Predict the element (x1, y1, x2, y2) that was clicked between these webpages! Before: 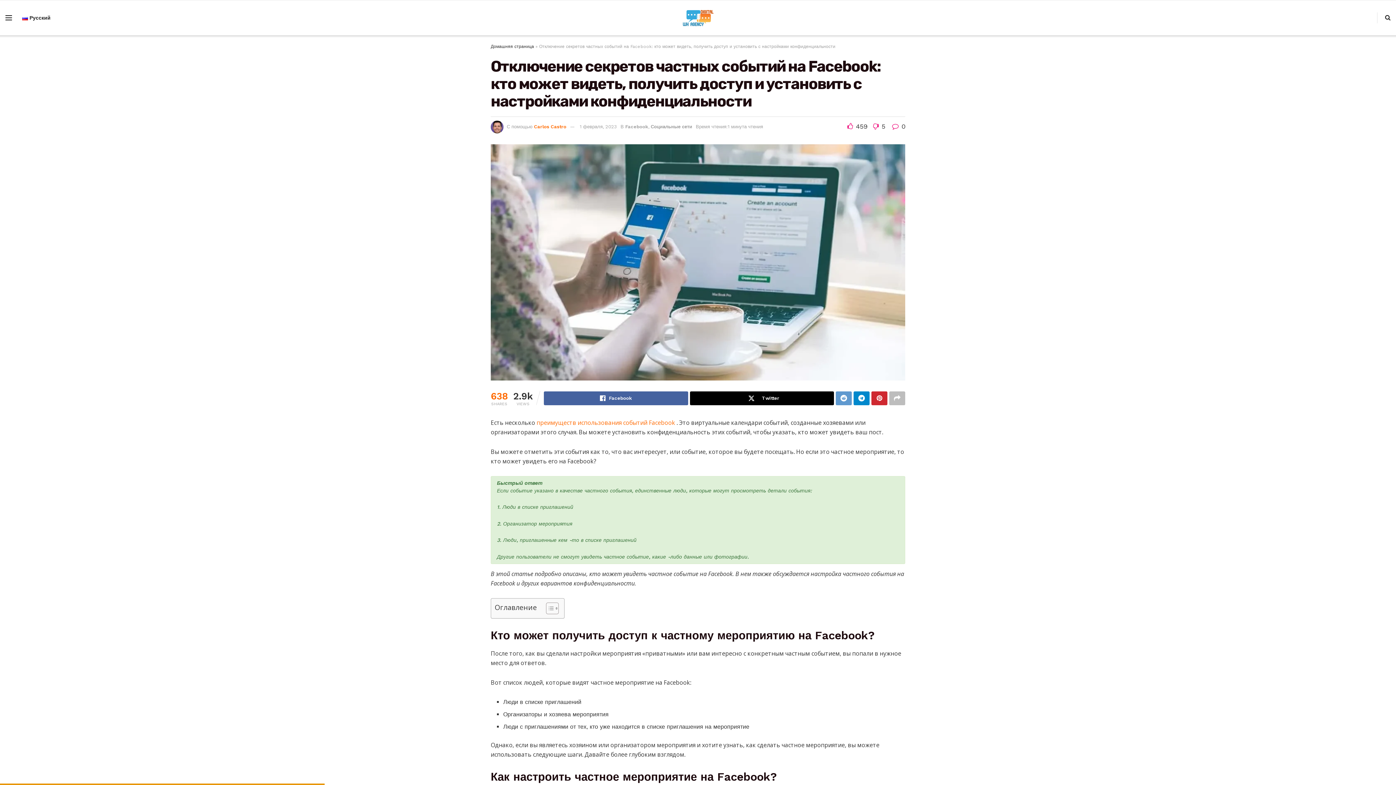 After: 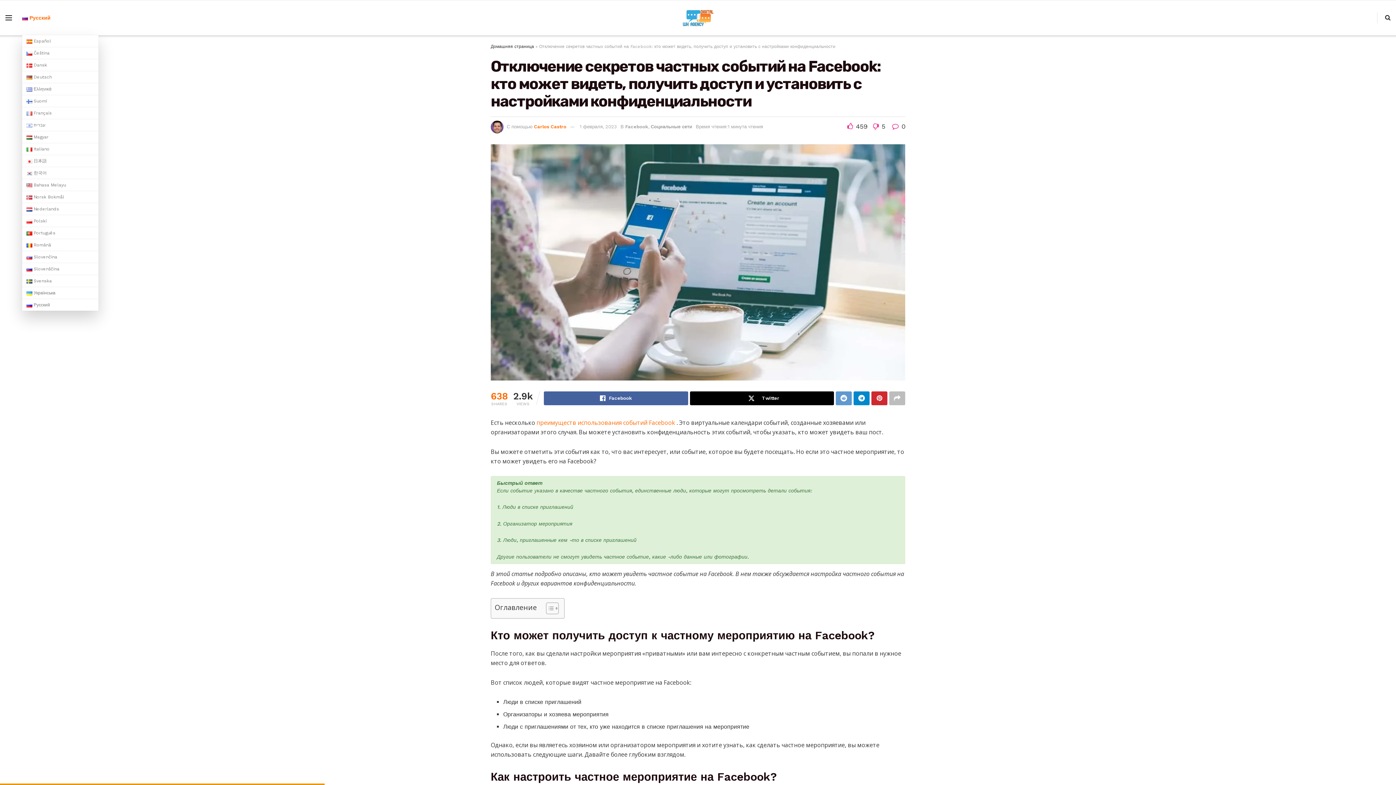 Action: label: Русский bbox: (22, 0, 50, 35)